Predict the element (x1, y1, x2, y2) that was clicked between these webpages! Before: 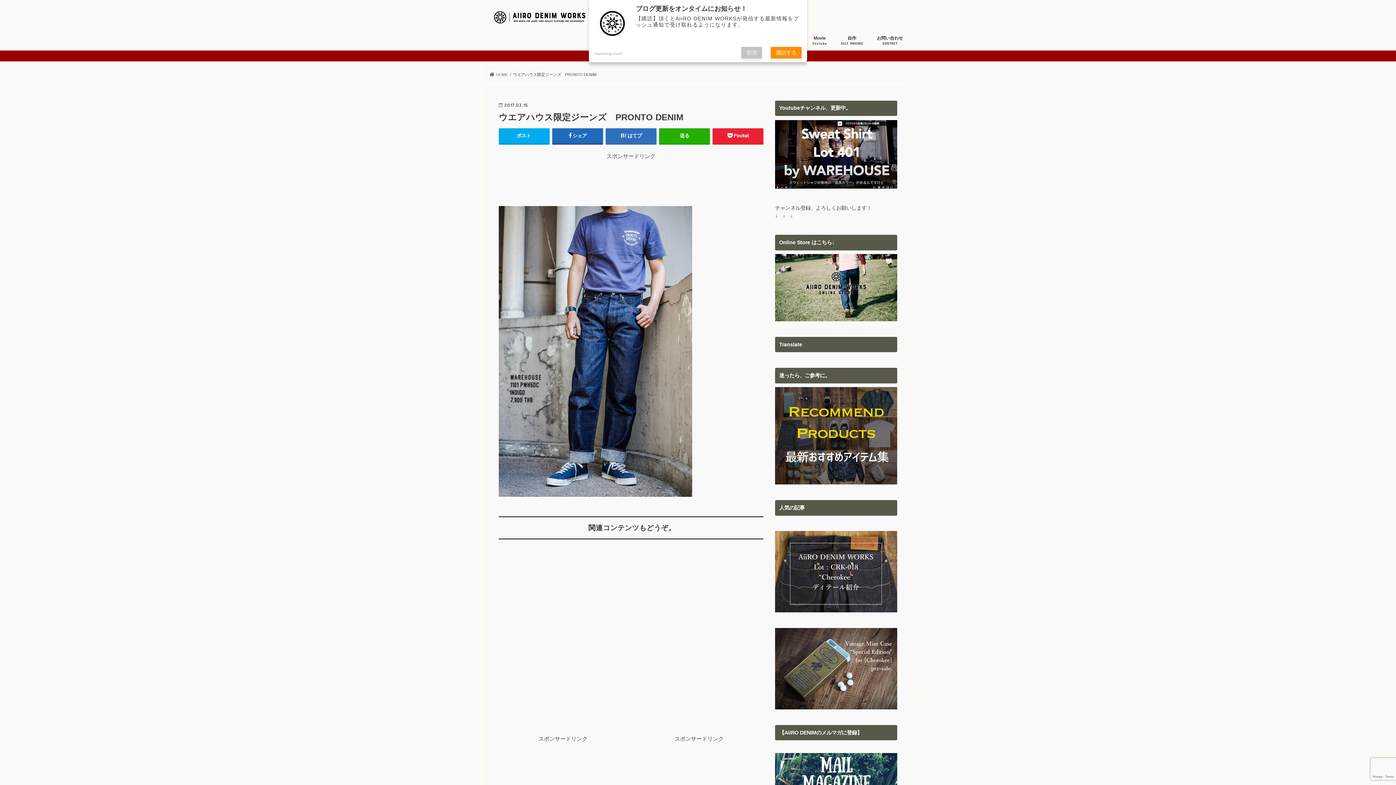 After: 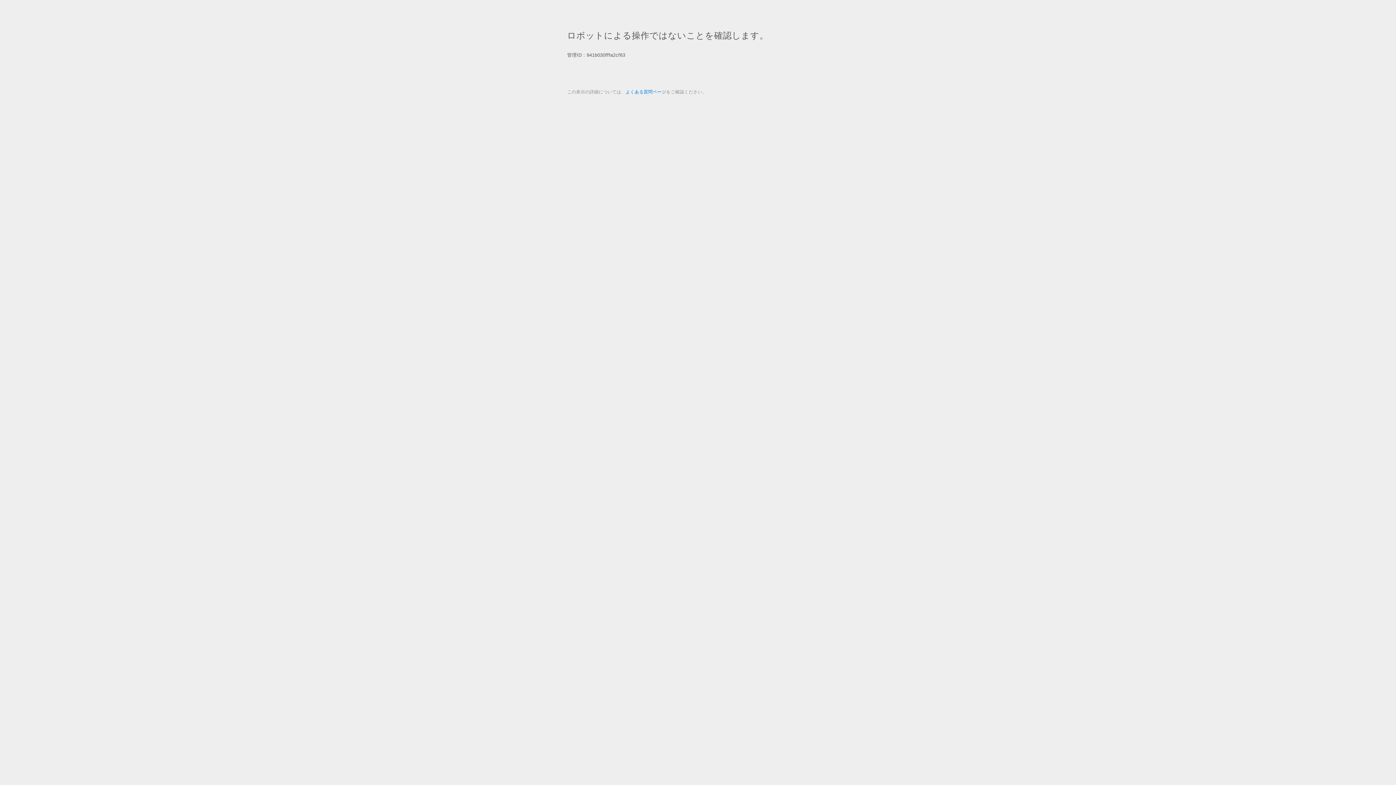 Action: bbox: (775, 314, 897, 320)